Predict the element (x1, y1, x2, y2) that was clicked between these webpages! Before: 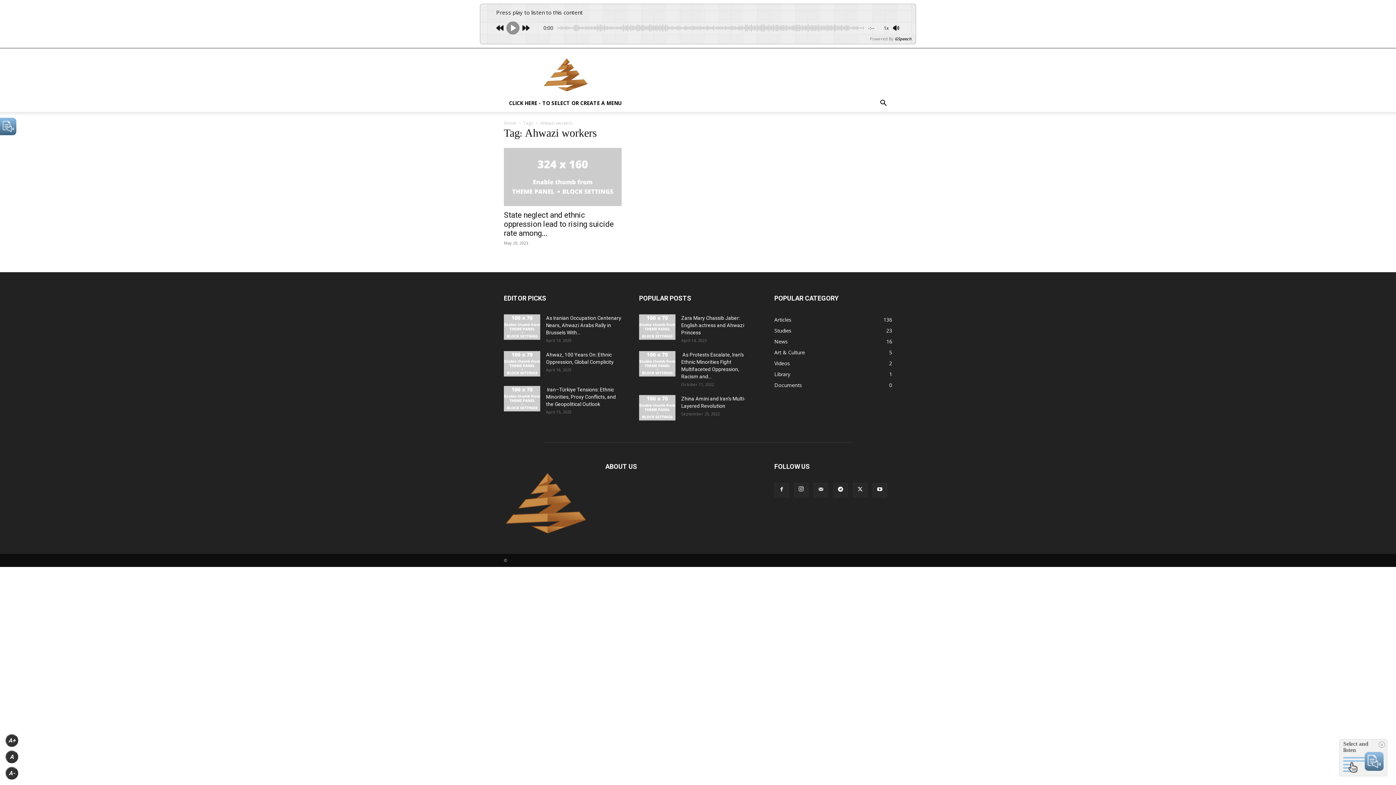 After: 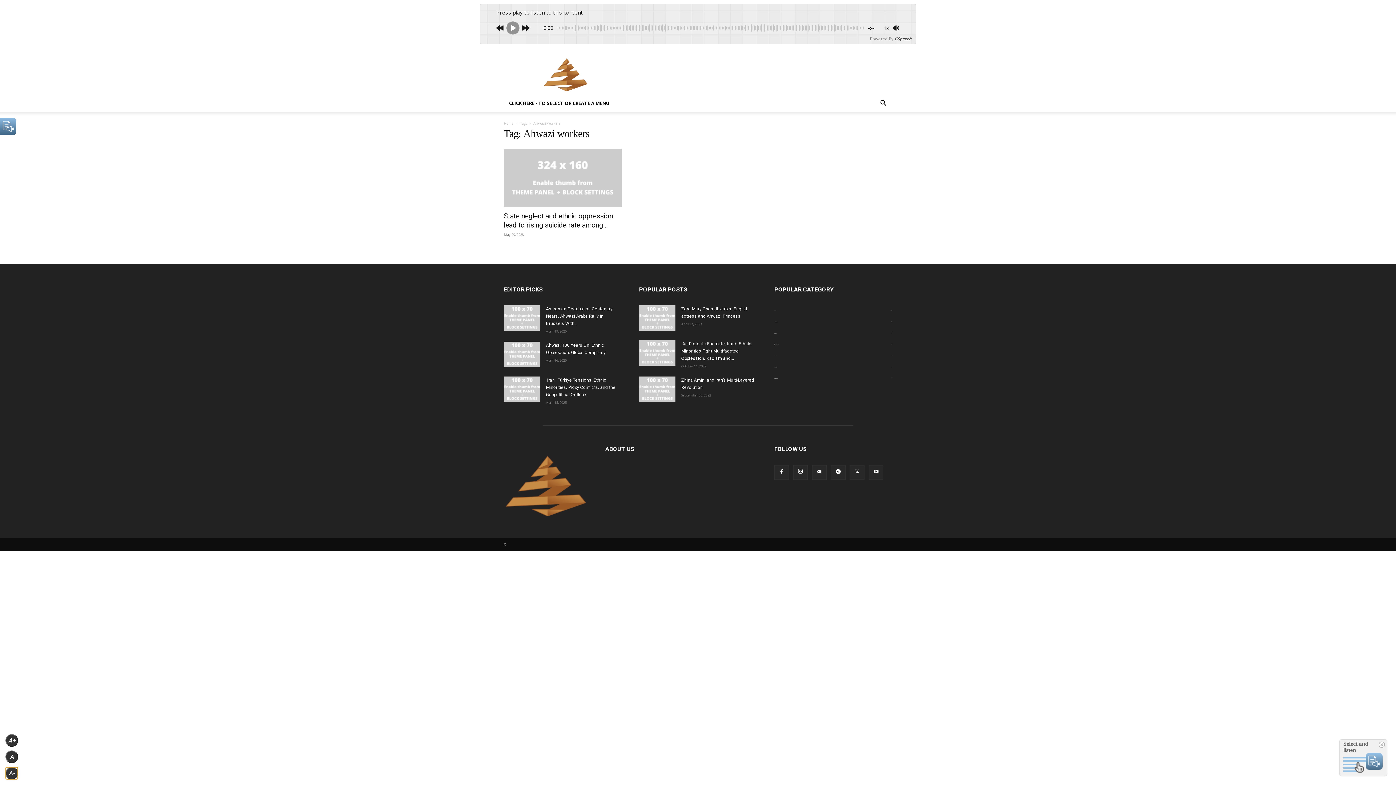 Action: label: A- bbox: (5, 767, 18, 780)